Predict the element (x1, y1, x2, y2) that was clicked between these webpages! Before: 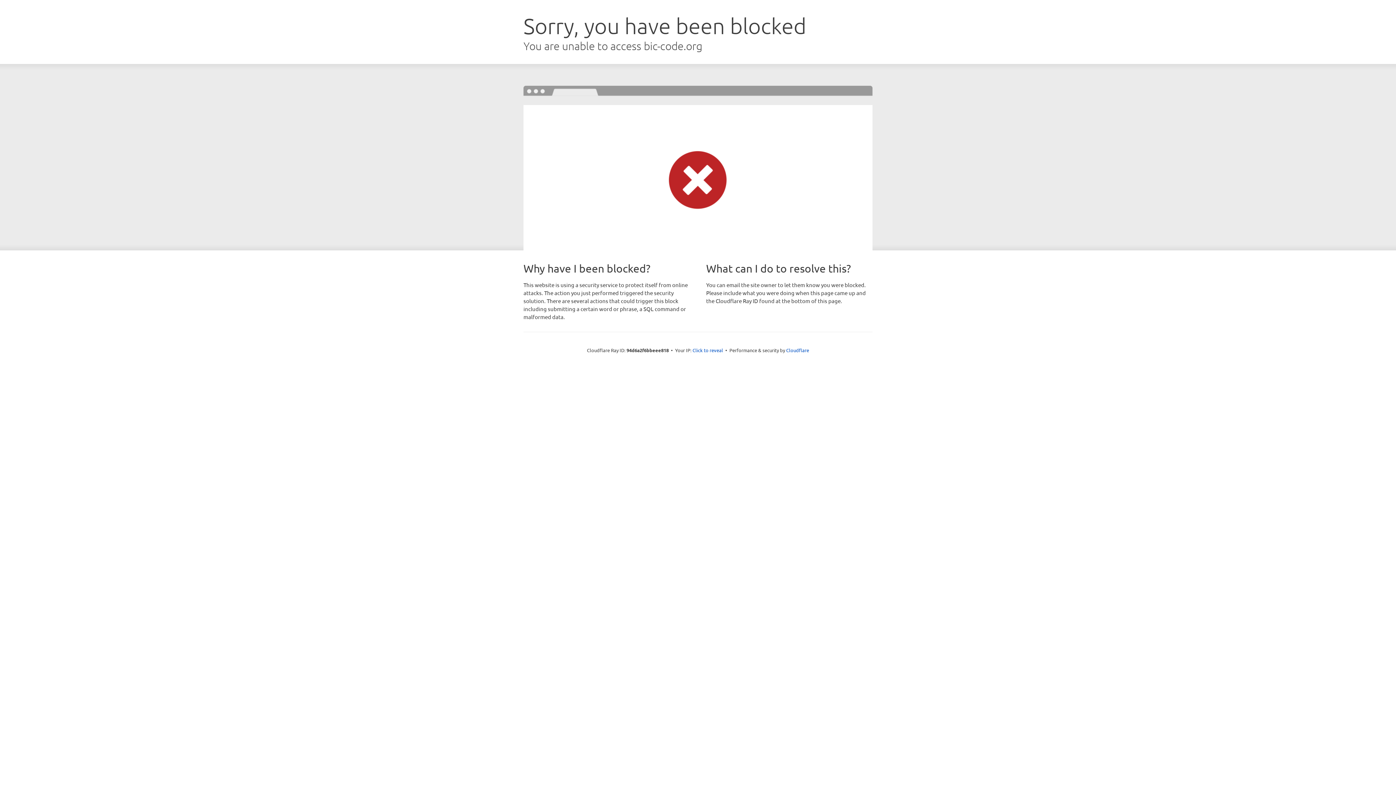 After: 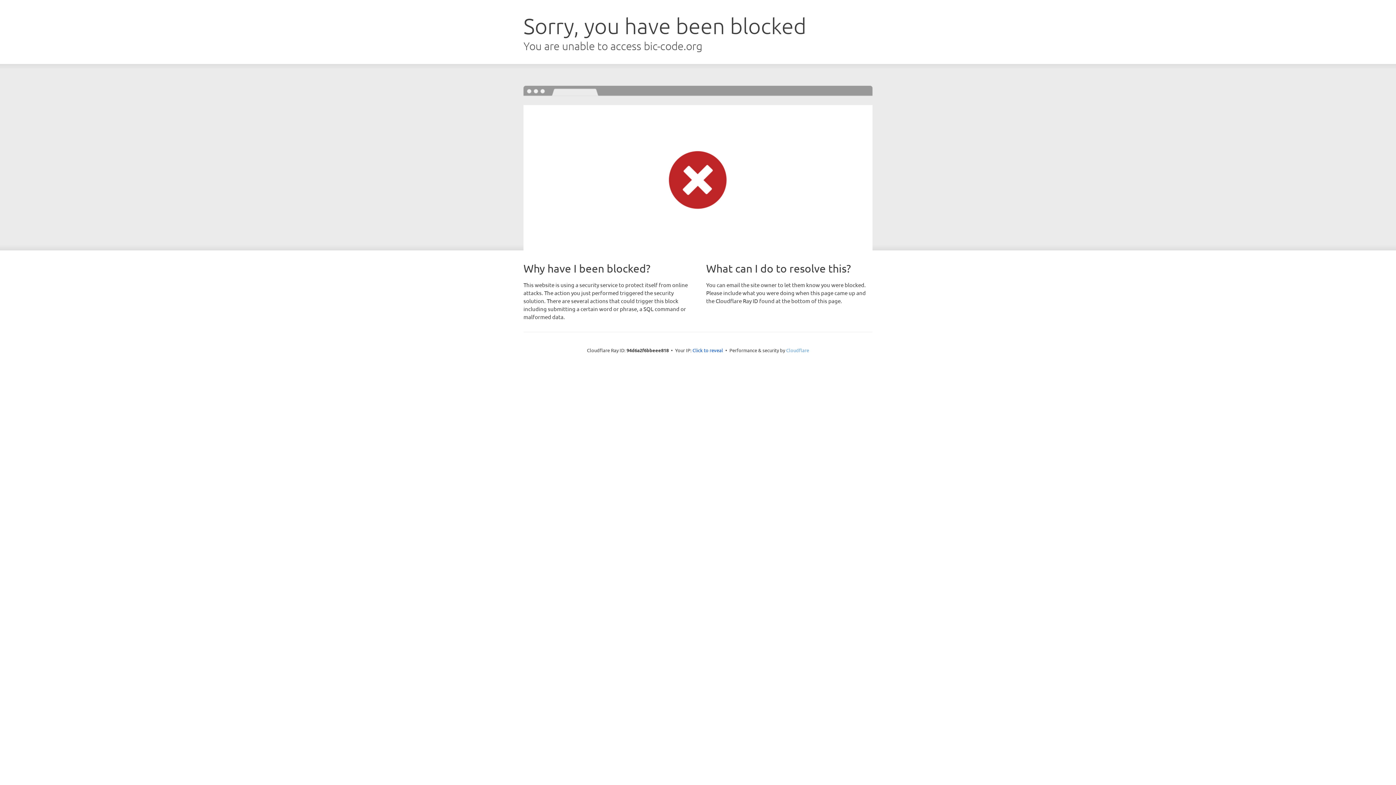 Action: bbox: (786, 347, 809, 353) label: Cloudflare